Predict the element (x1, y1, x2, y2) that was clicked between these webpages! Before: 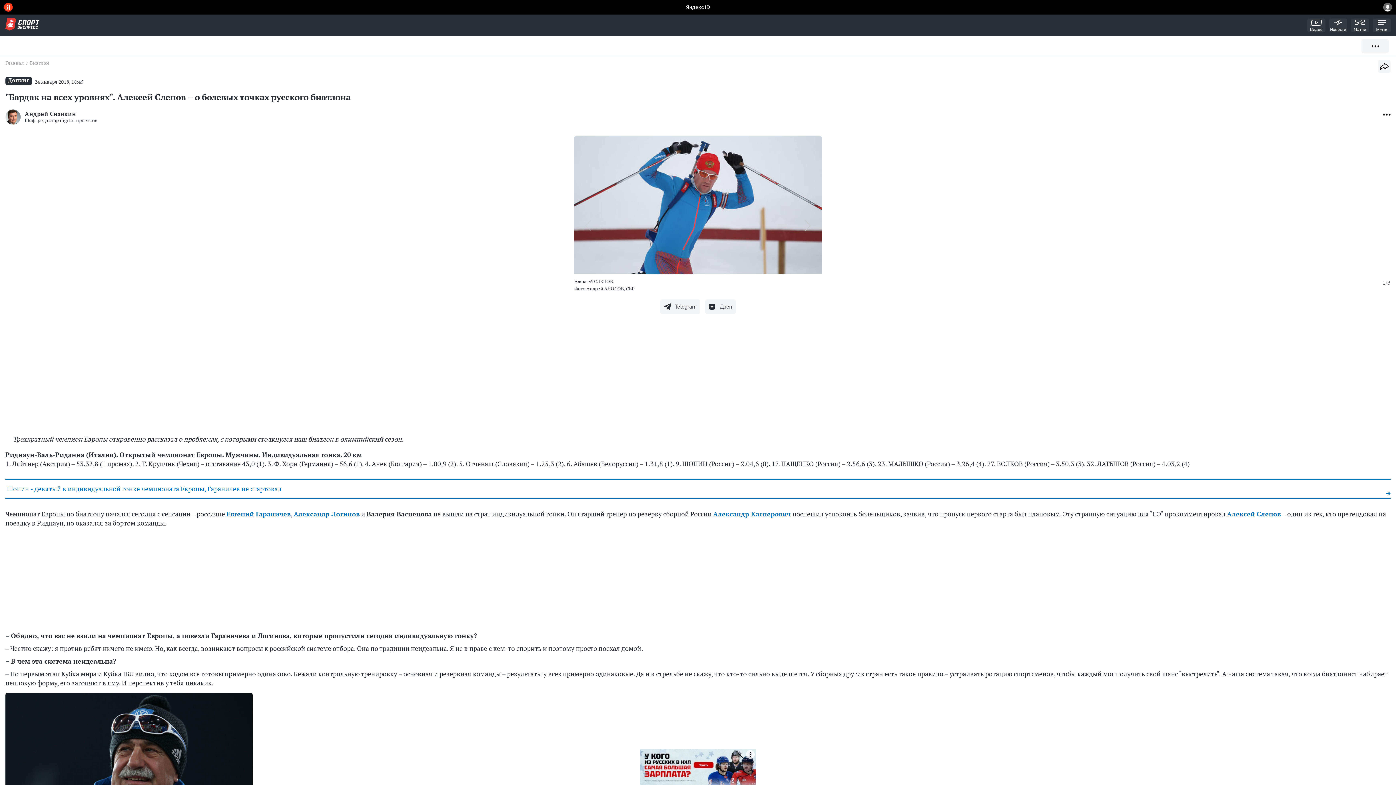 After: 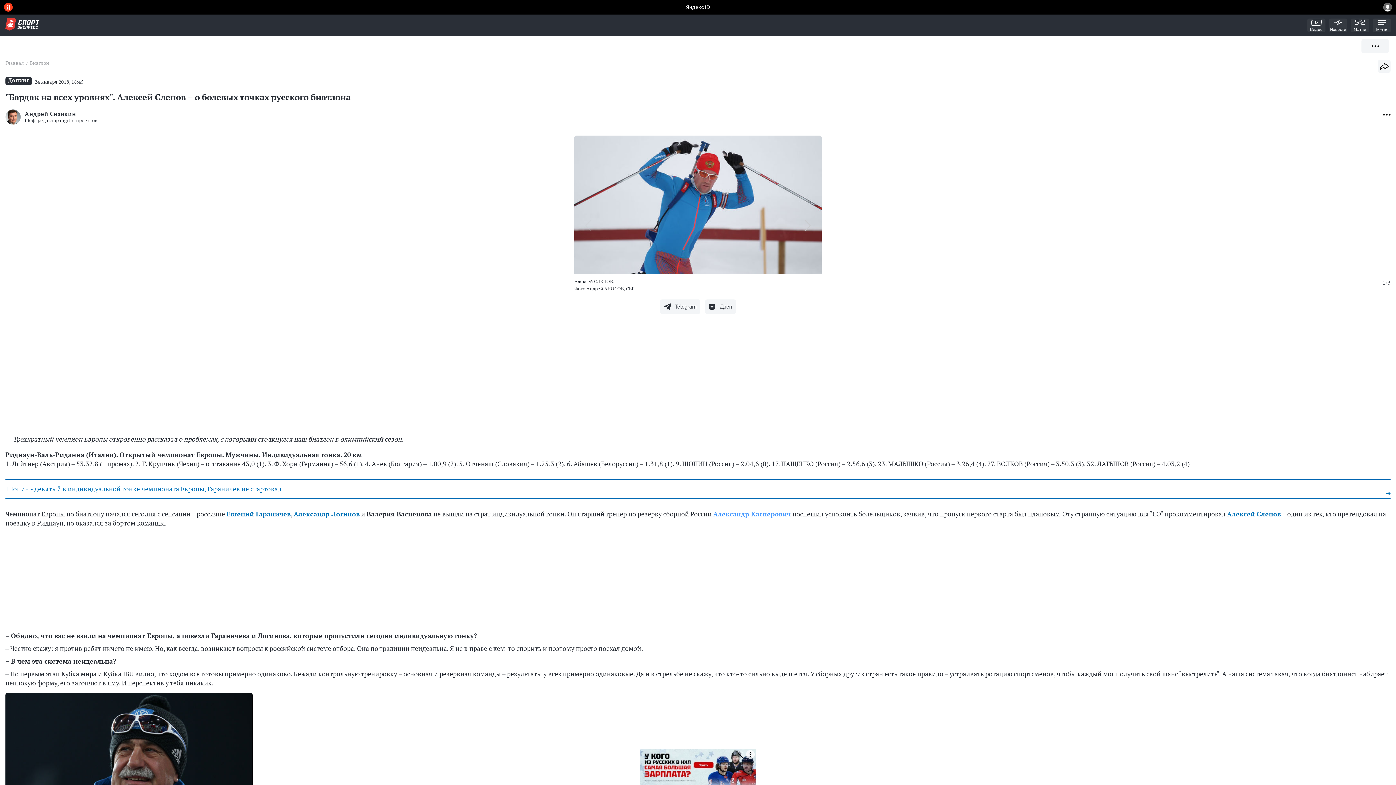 Action: bbox: (713, 509, 791, 518) label: Александр Касперович